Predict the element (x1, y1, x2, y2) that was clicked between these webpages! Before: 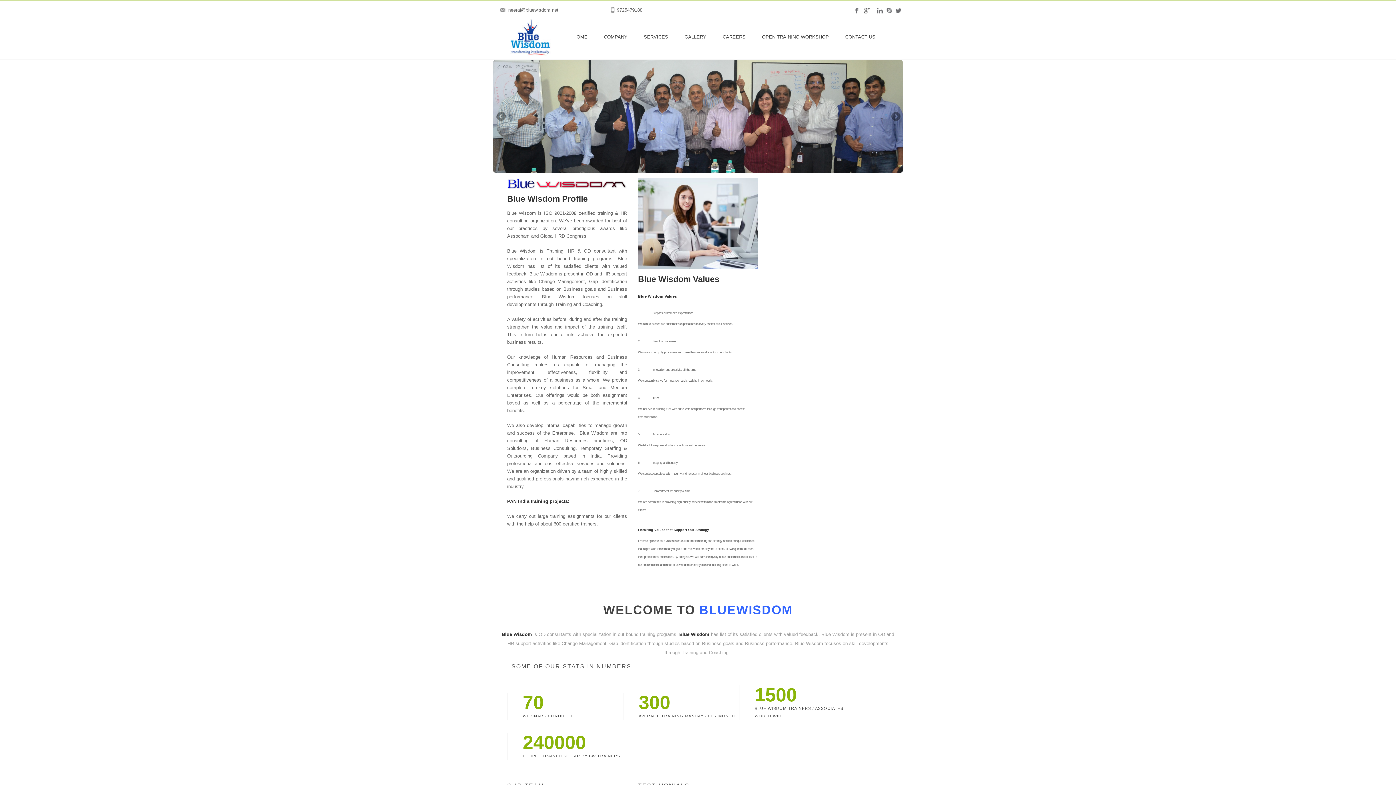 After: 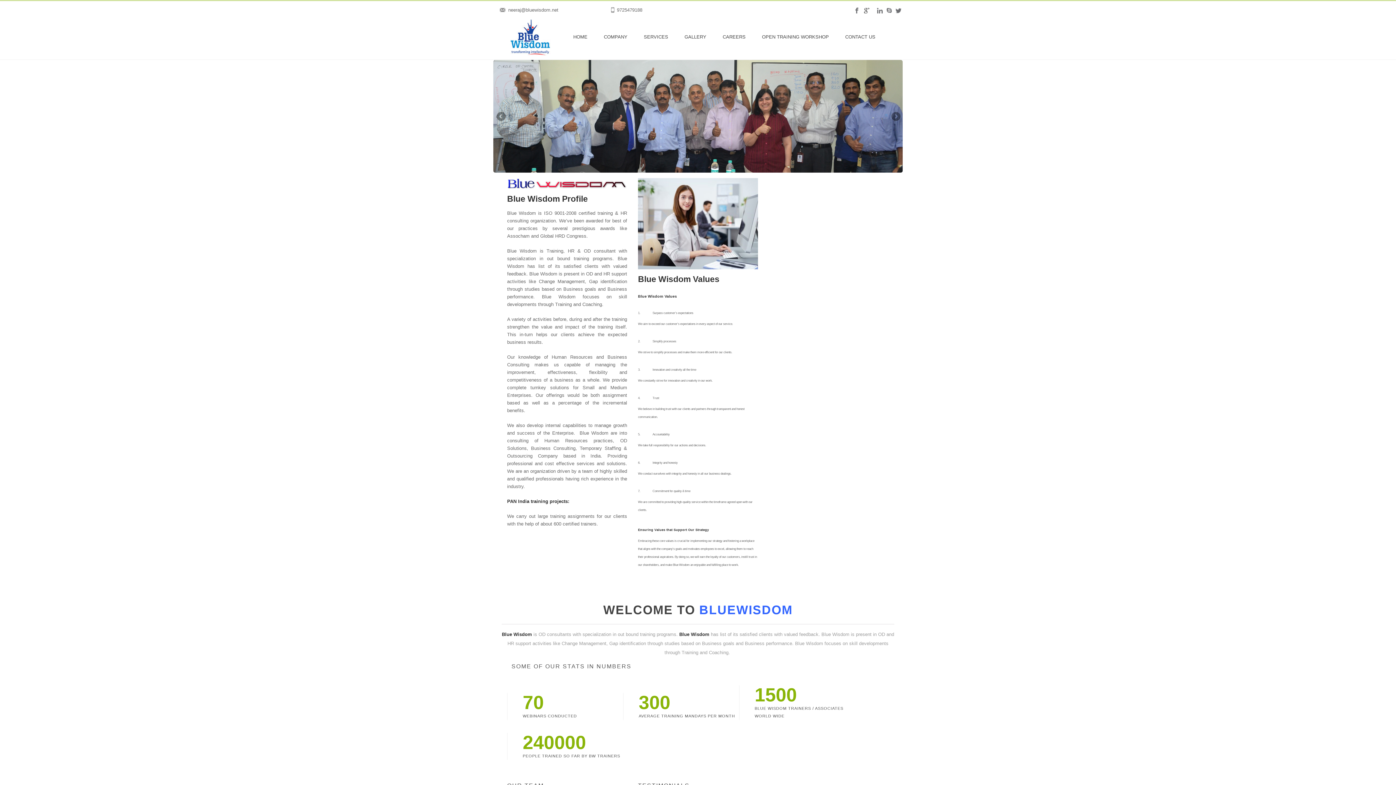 Action: label: CAREERS bbox: (717, 30, 751, 44)